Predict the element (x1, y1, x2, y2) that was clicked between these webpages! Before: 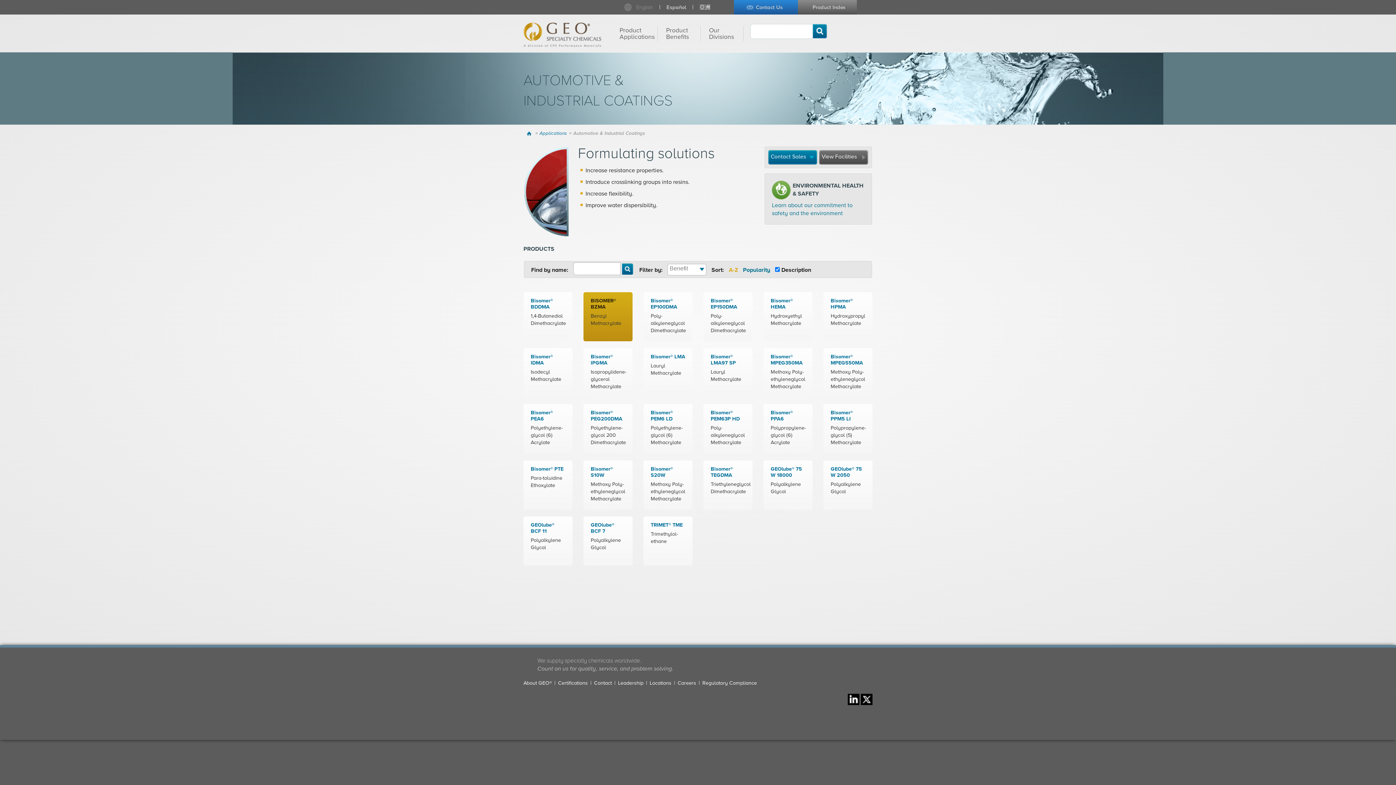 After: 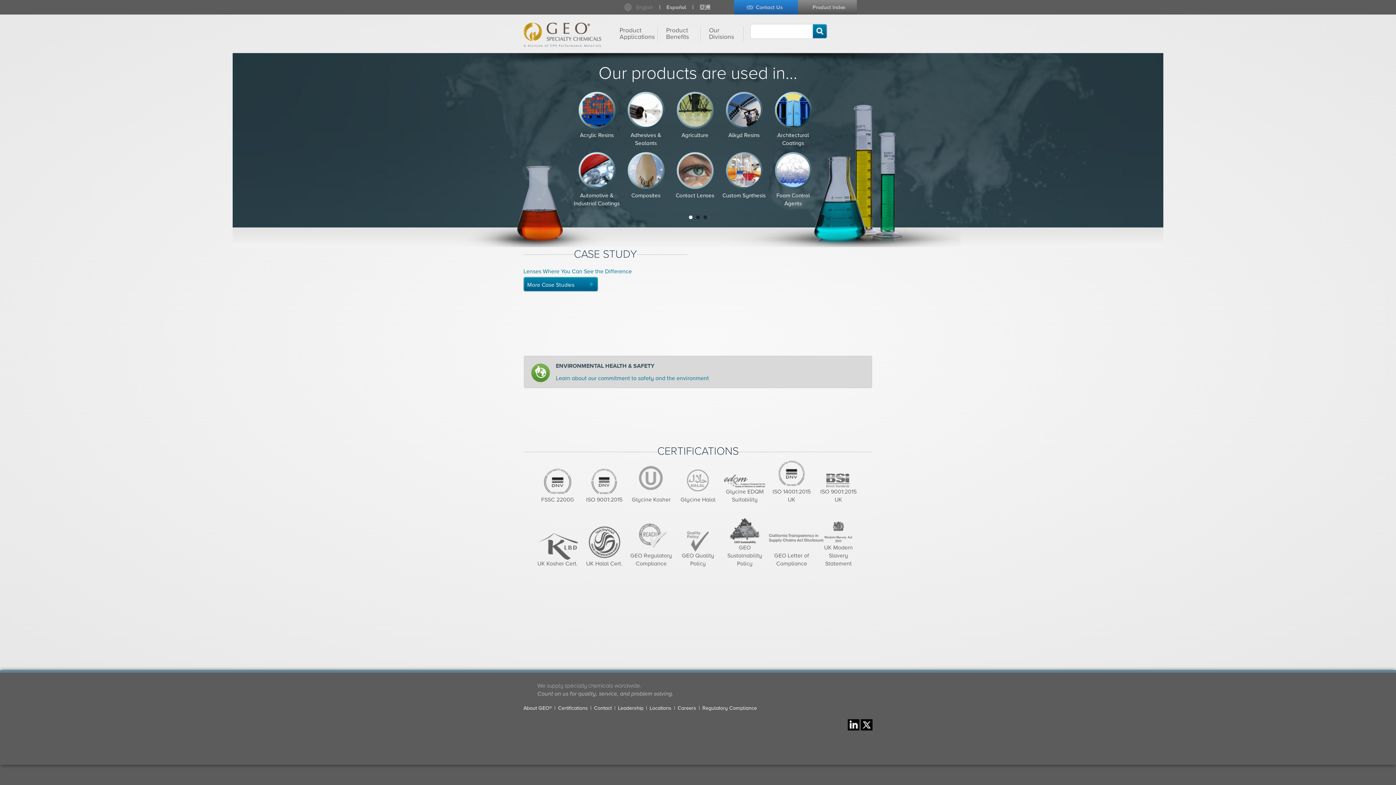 Action: bbox: (523, 30, 601, 37)